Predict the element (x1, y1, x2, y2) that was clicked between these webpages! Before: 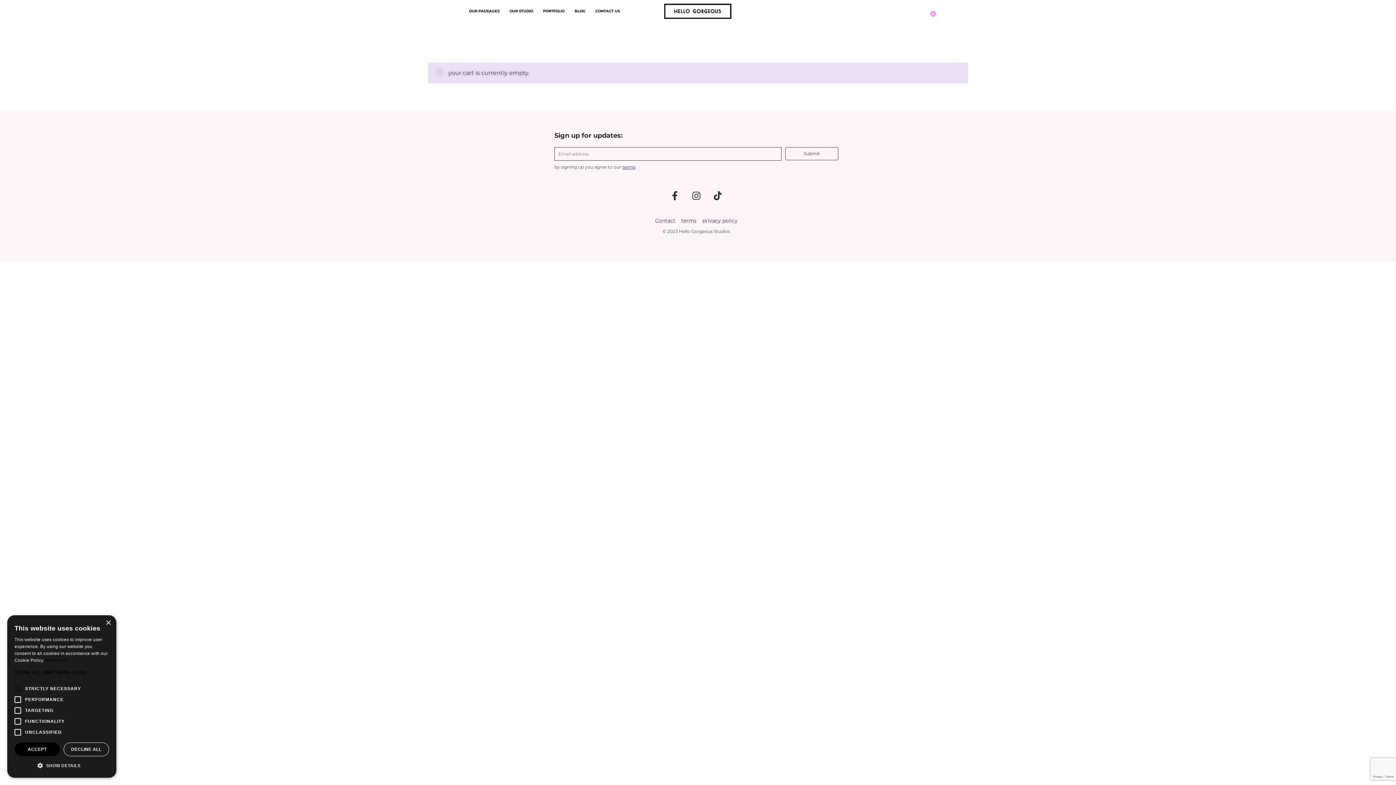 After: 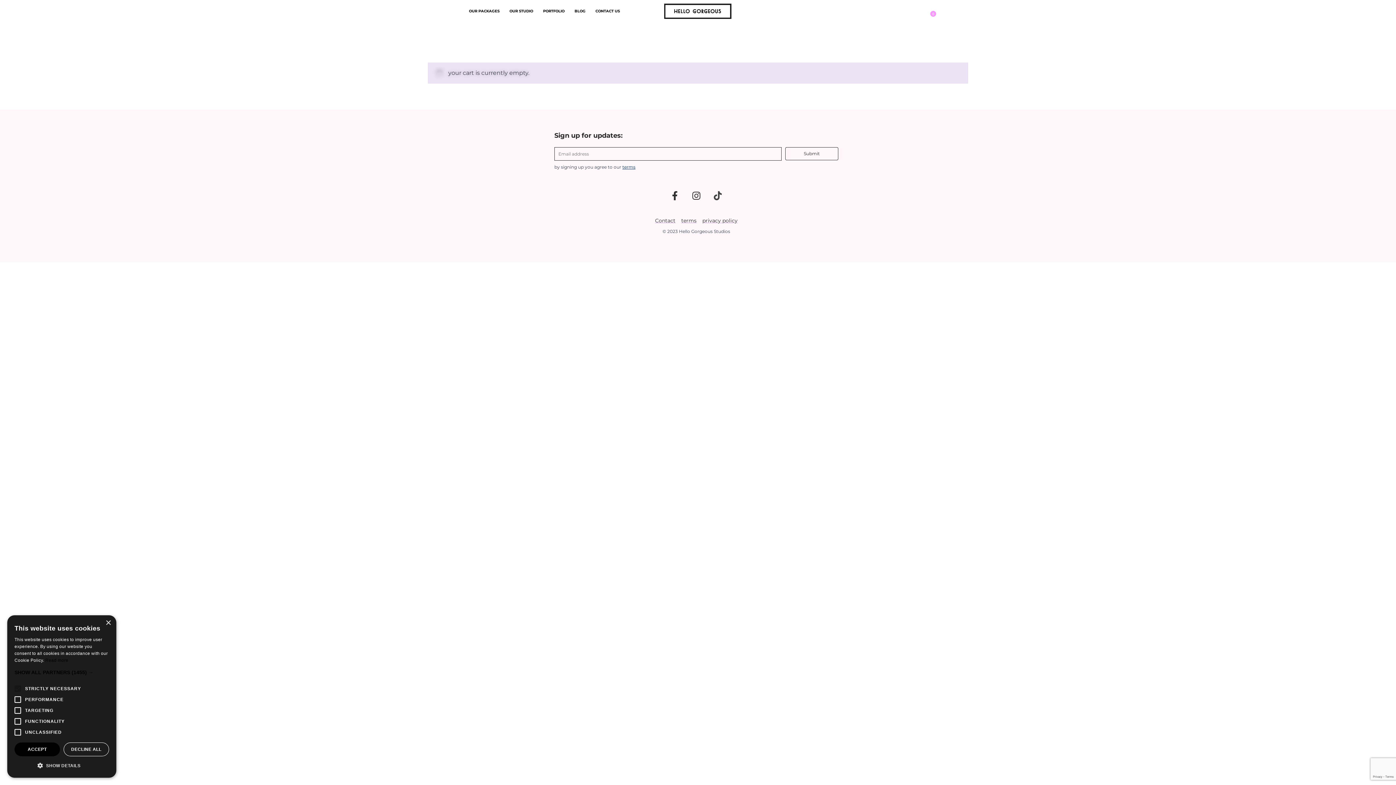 Action: bbox: (708, 186, 727, 205) label: Tiktok